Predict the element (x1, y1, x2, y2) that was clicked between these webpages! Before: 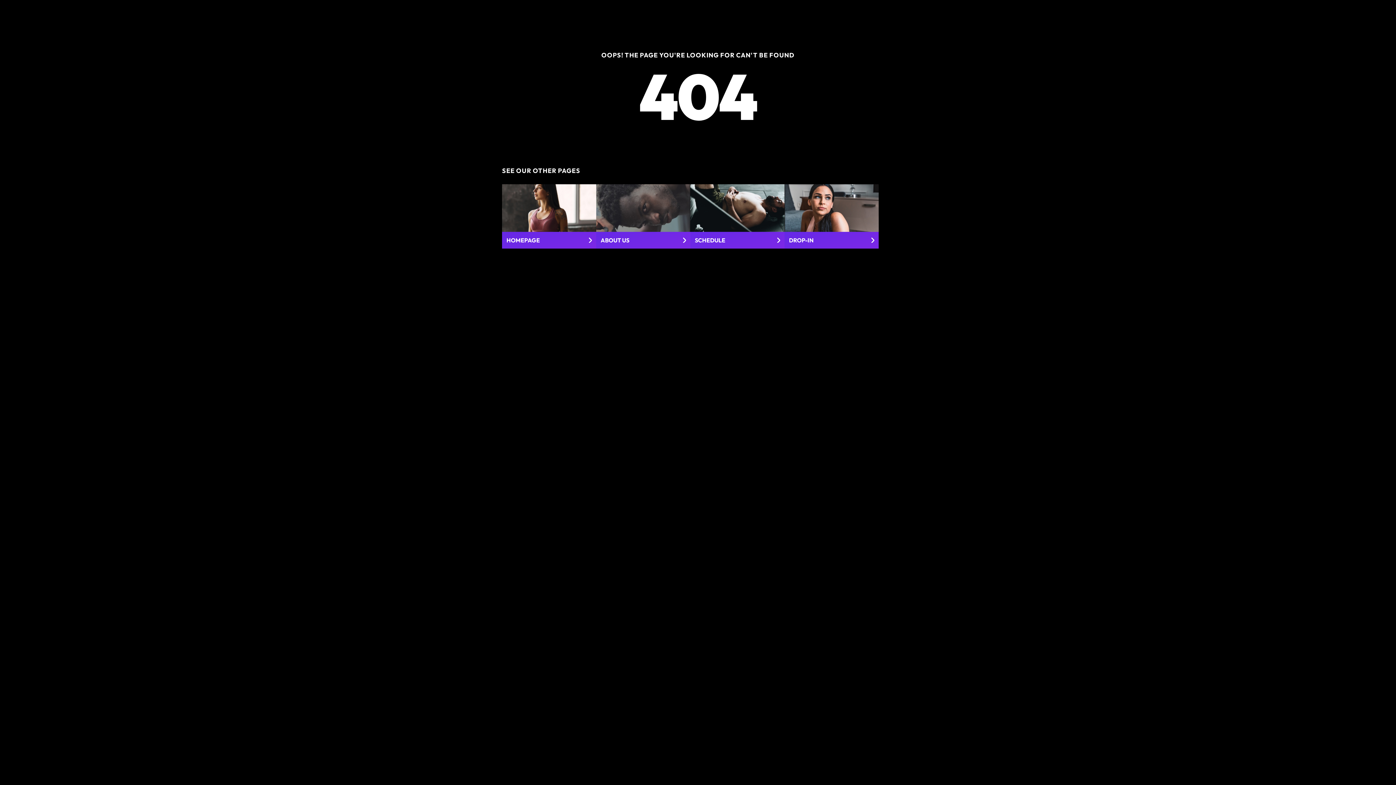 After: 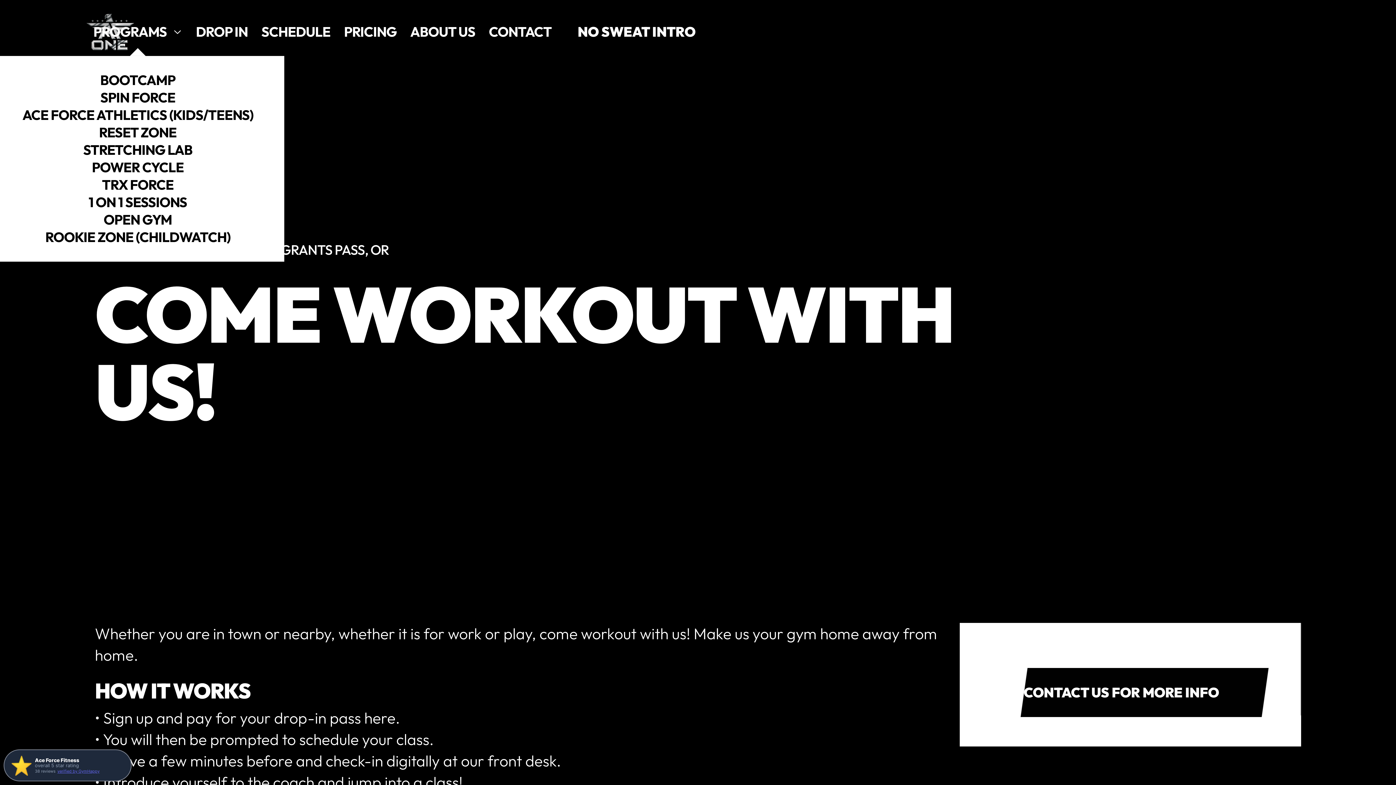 Action: label: DROP-IN bbox: (784, 184, 878, 248)